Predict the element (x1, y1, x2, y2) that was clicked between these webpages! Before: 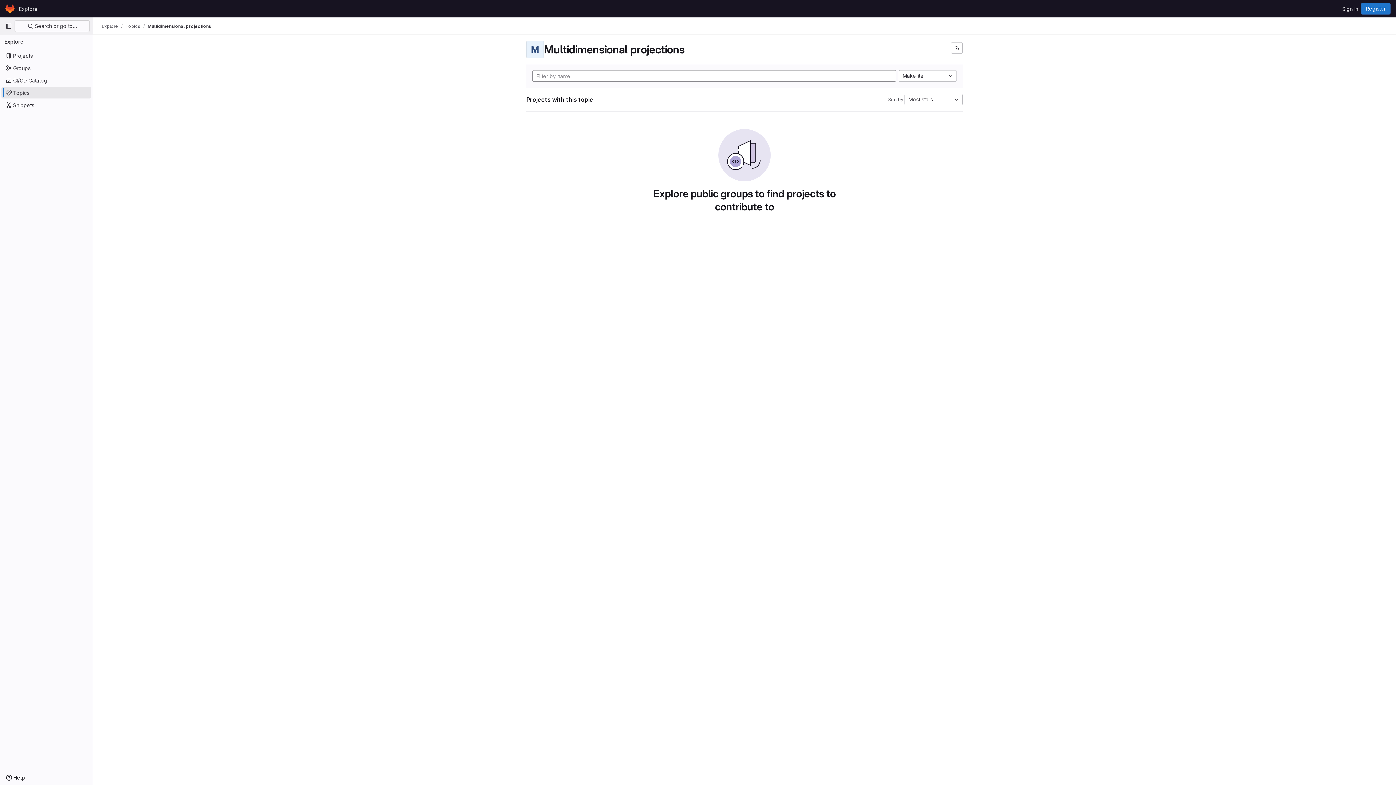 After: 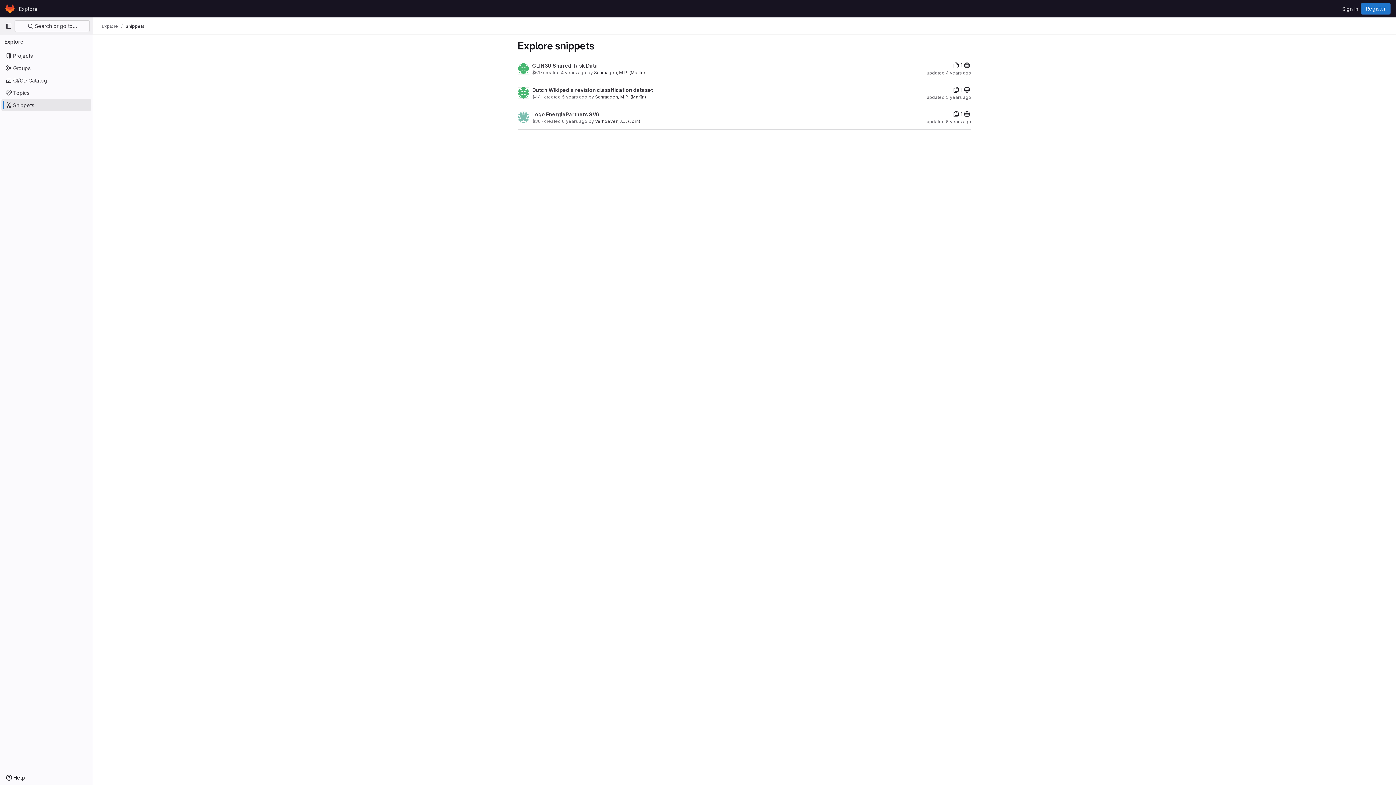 Action: bbox: (1, 99, 91, 110) label: Snippets